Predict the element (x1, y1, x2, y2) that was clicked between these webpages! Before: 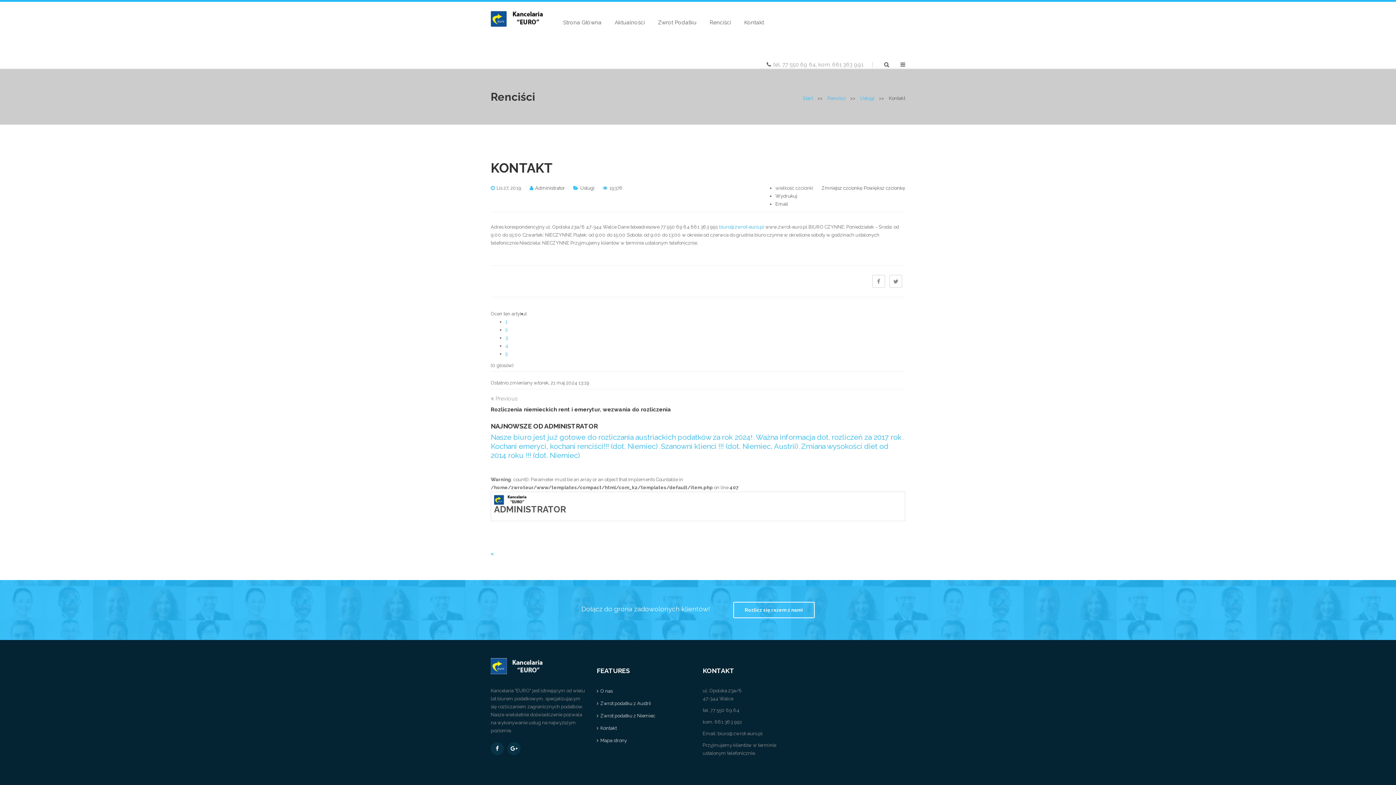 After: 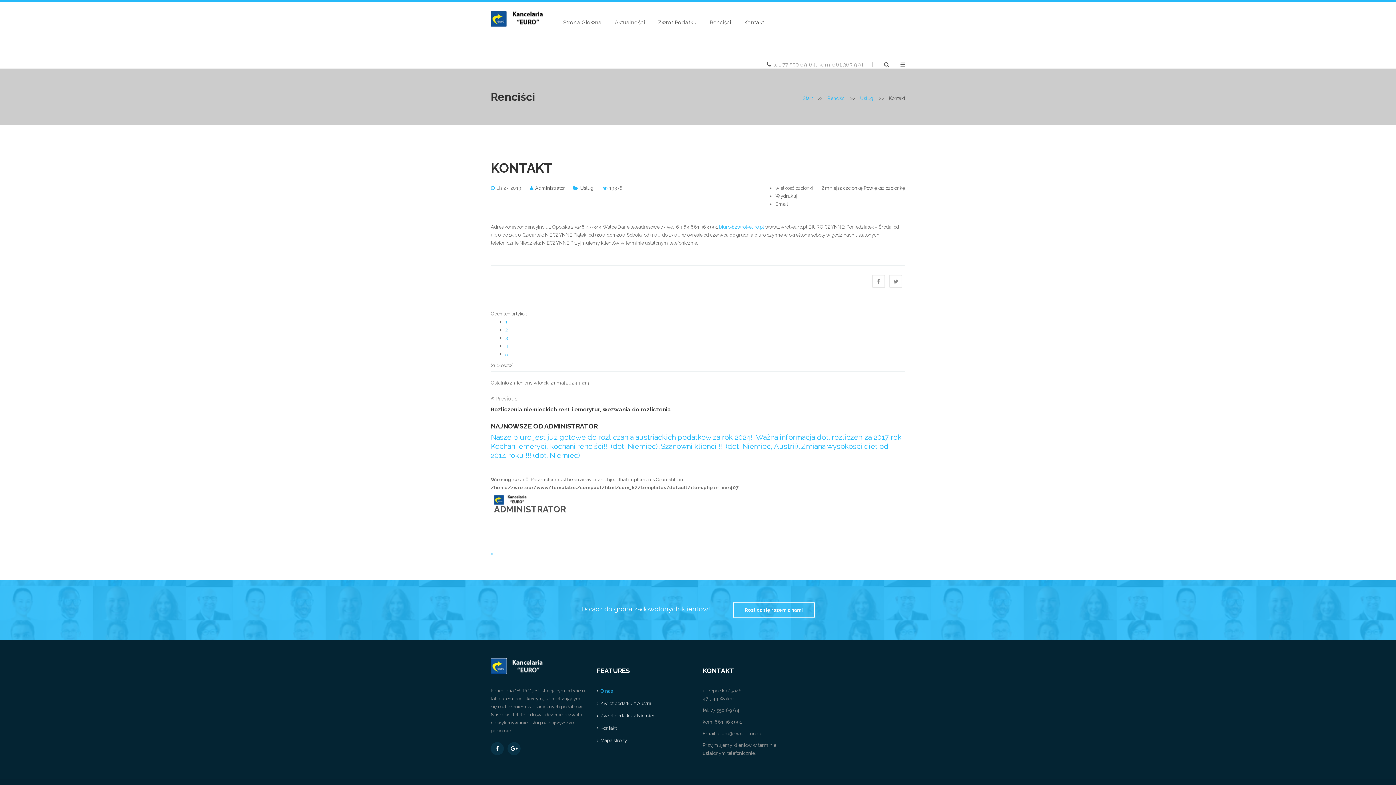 Action: bbox: (600, 688, 612, 694) label: O nas